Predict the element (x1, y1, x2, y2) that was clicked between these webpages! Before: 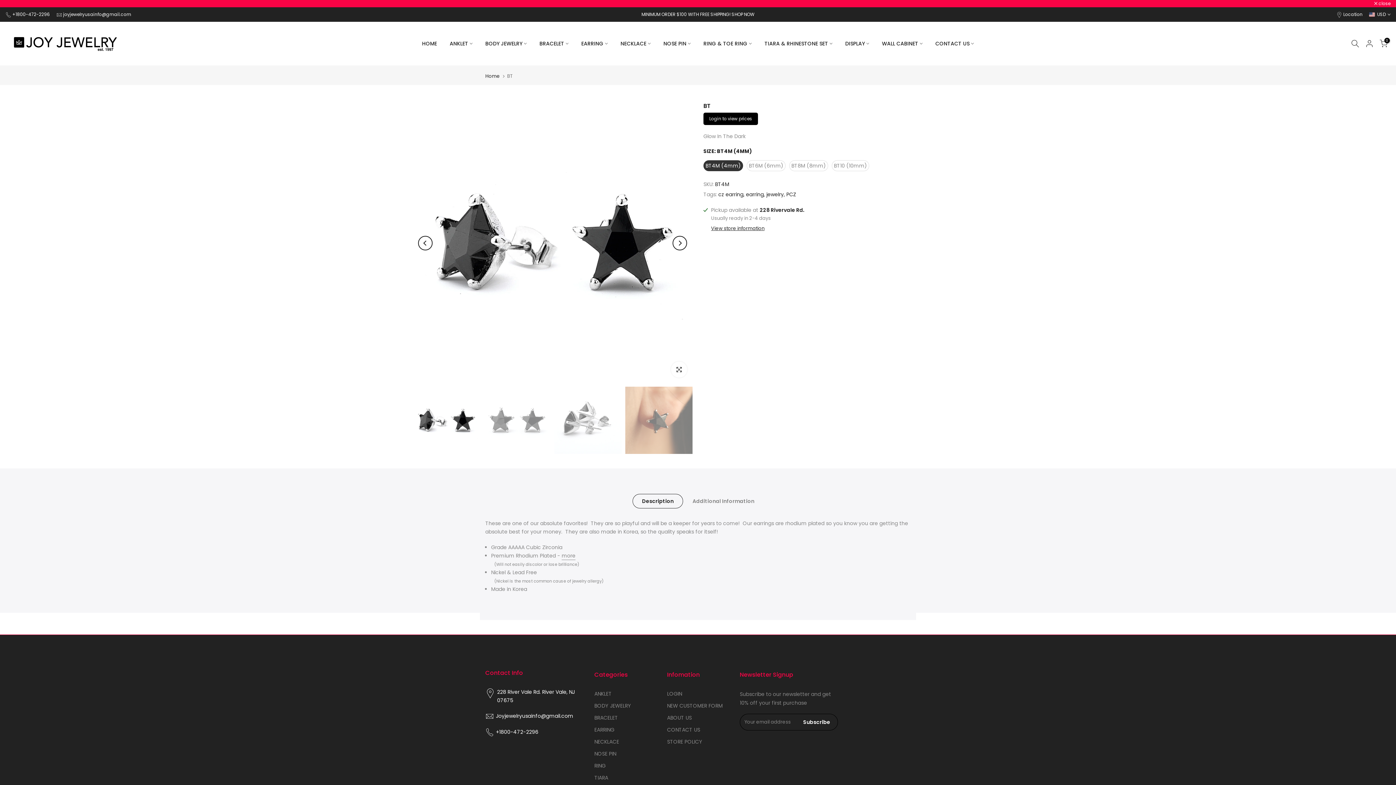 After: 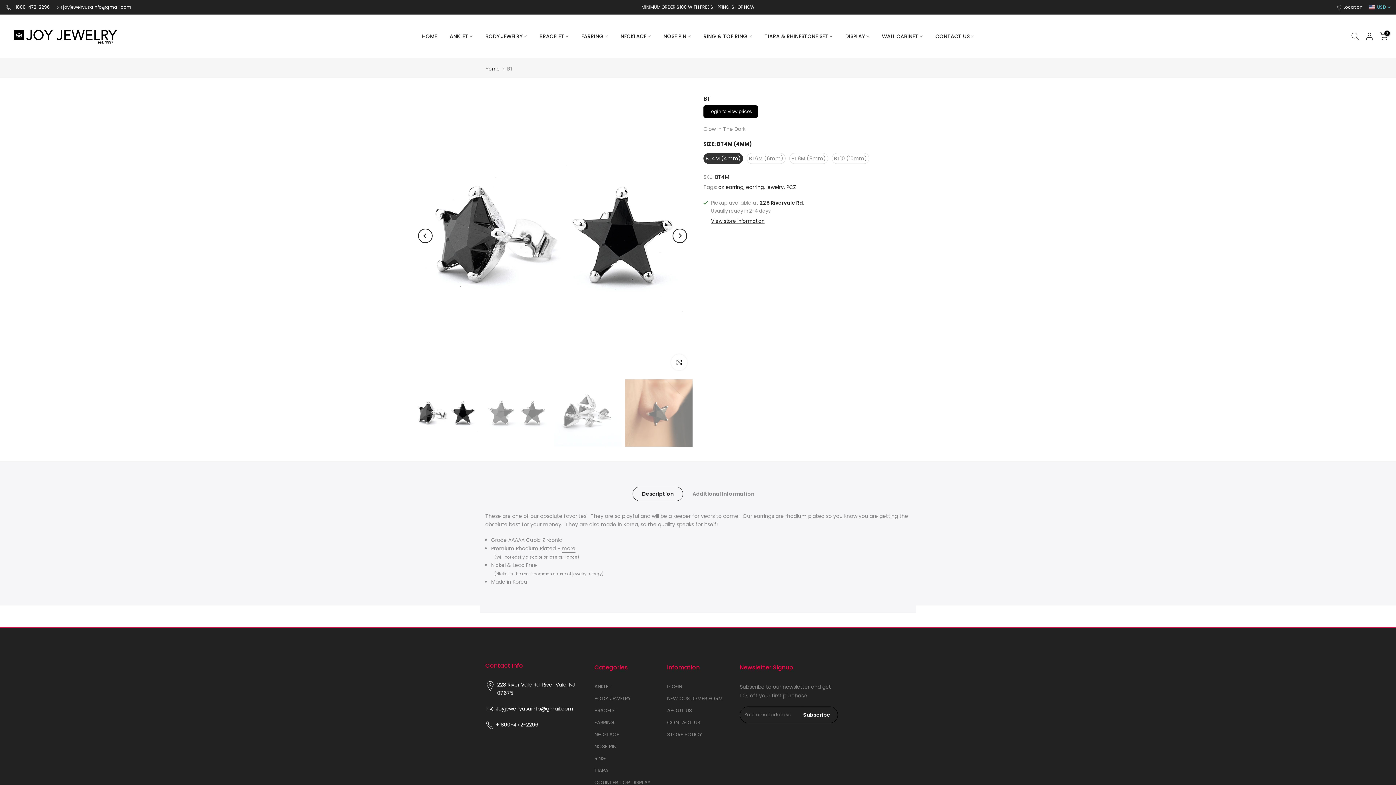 Action: bbox: (1374, 1, 1390, 5) label:  close